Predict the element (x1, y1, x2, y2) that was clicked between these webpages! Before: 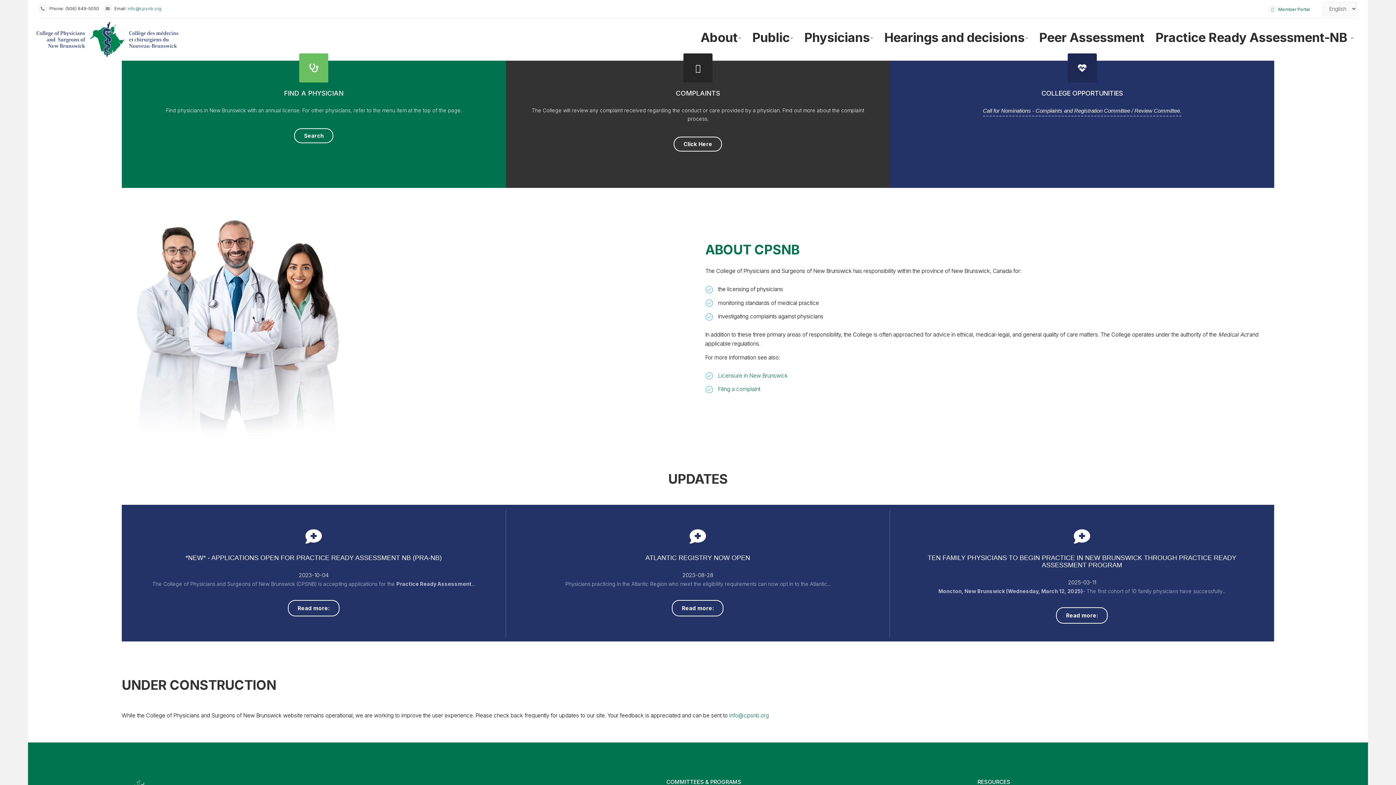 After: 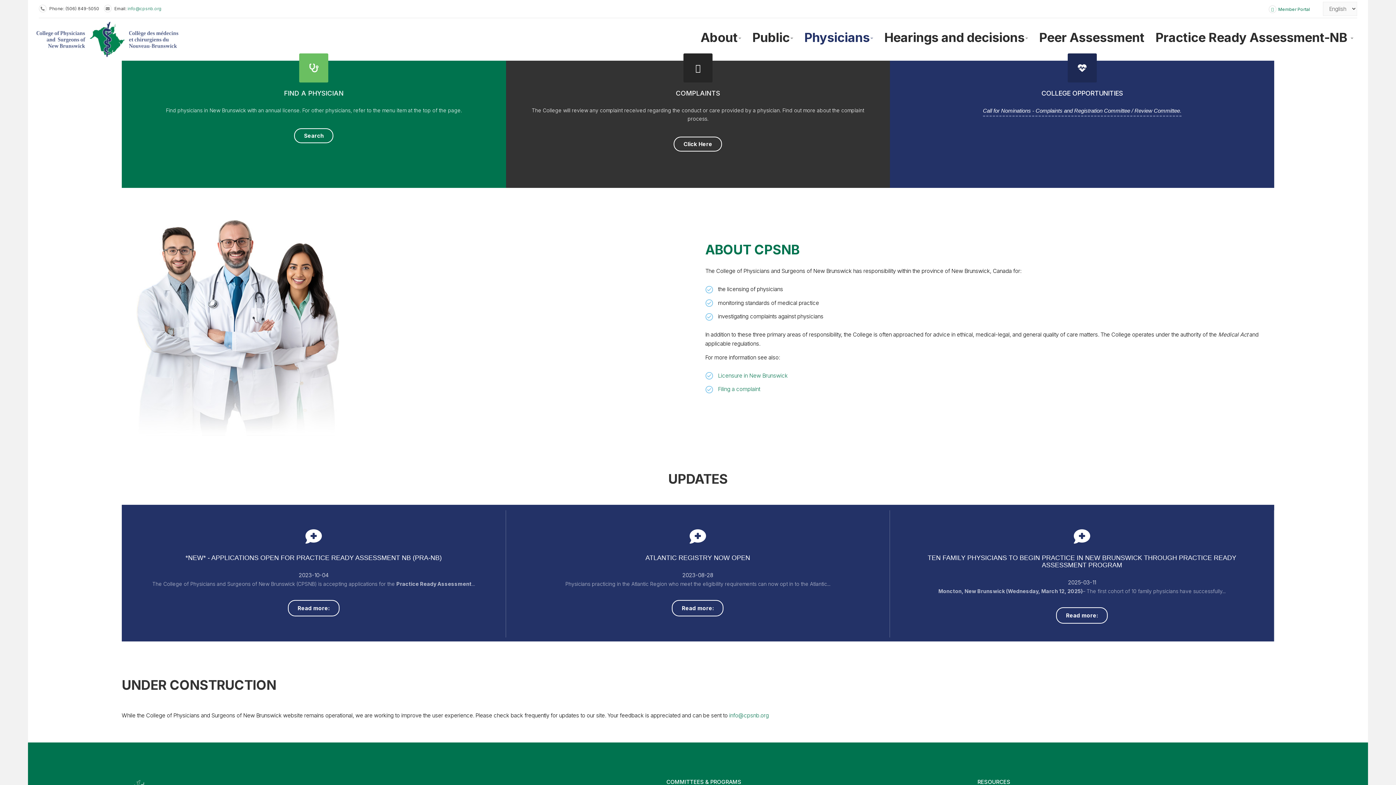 Action: label: Physicians bbox: (798, 29, 878, 45)